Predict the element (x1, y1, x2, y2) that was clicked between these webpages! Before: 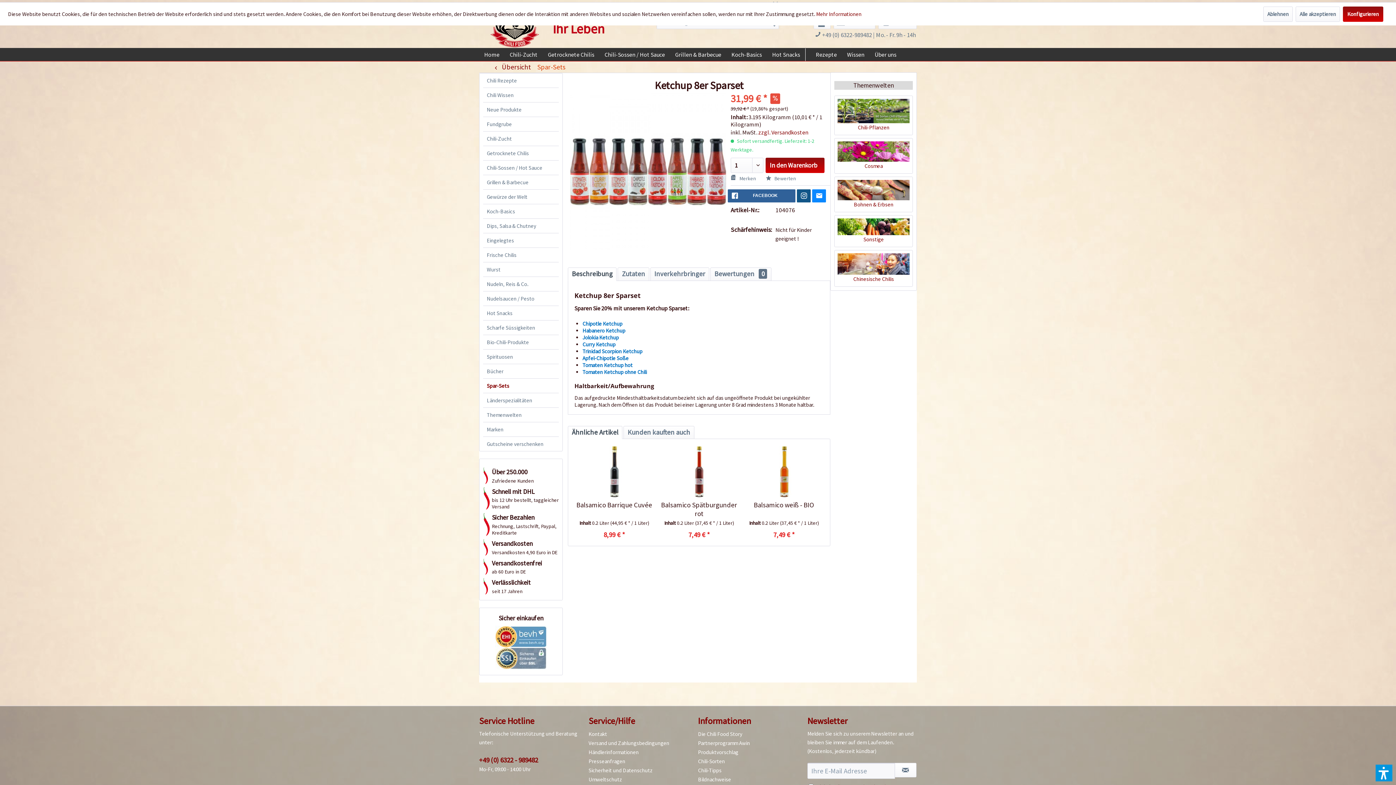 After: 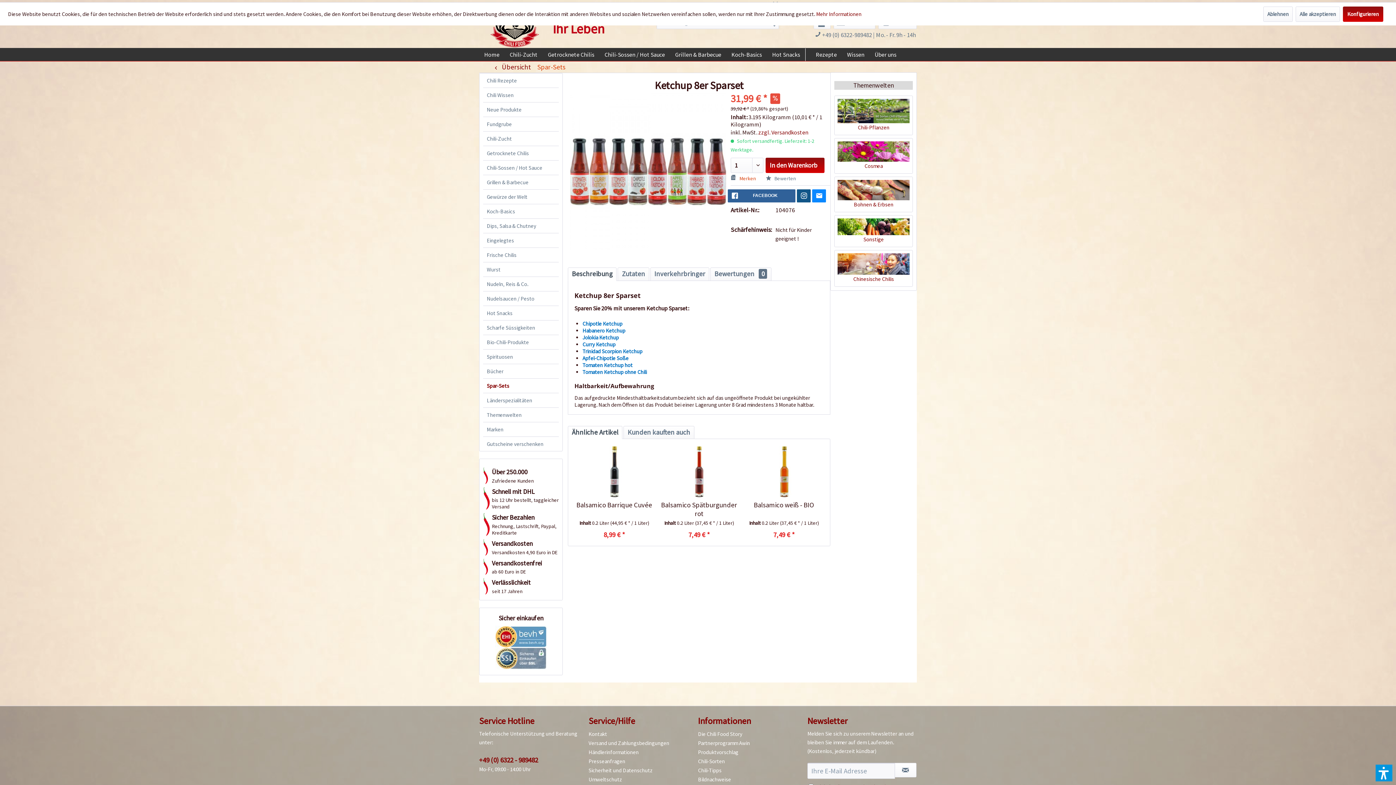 Action: label:  Merken bbox: (730, 174, 755, 181)